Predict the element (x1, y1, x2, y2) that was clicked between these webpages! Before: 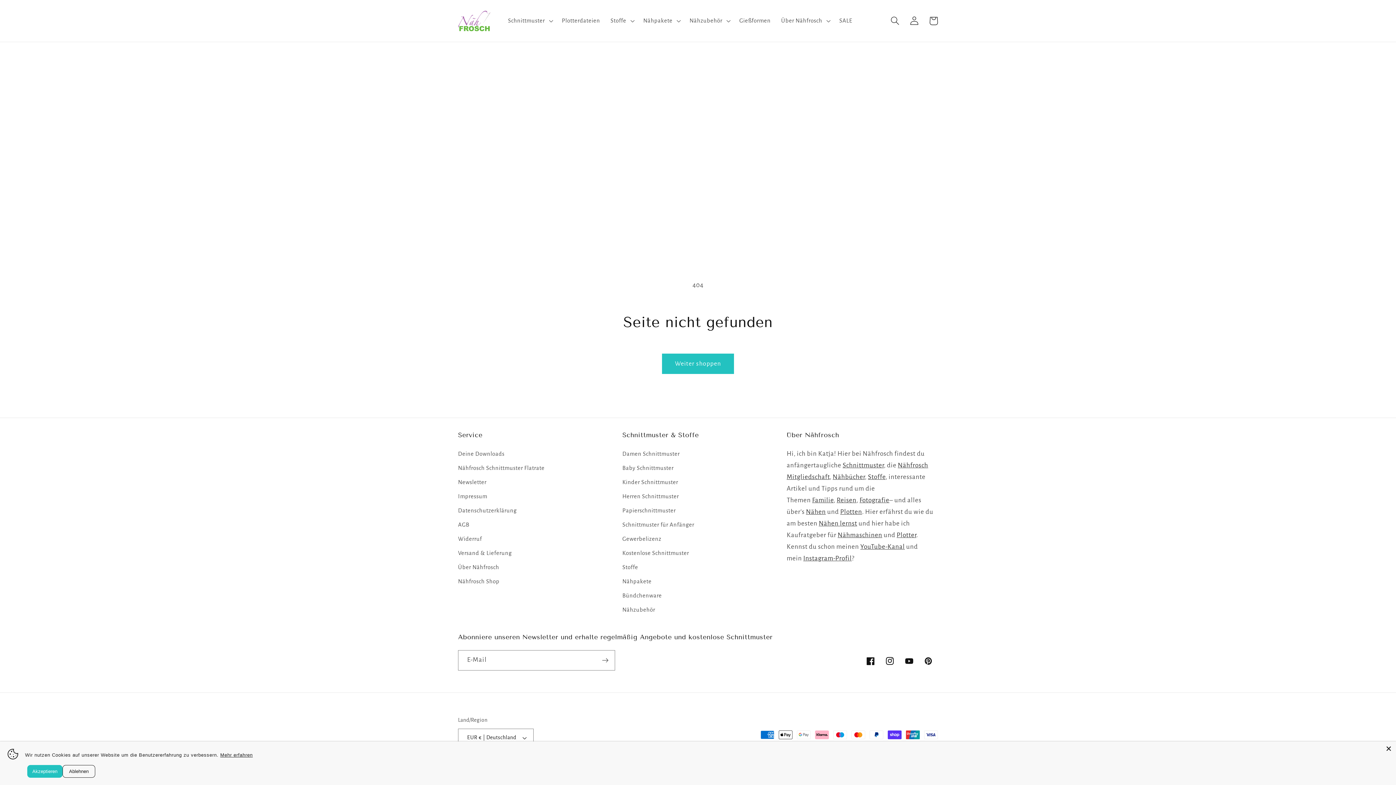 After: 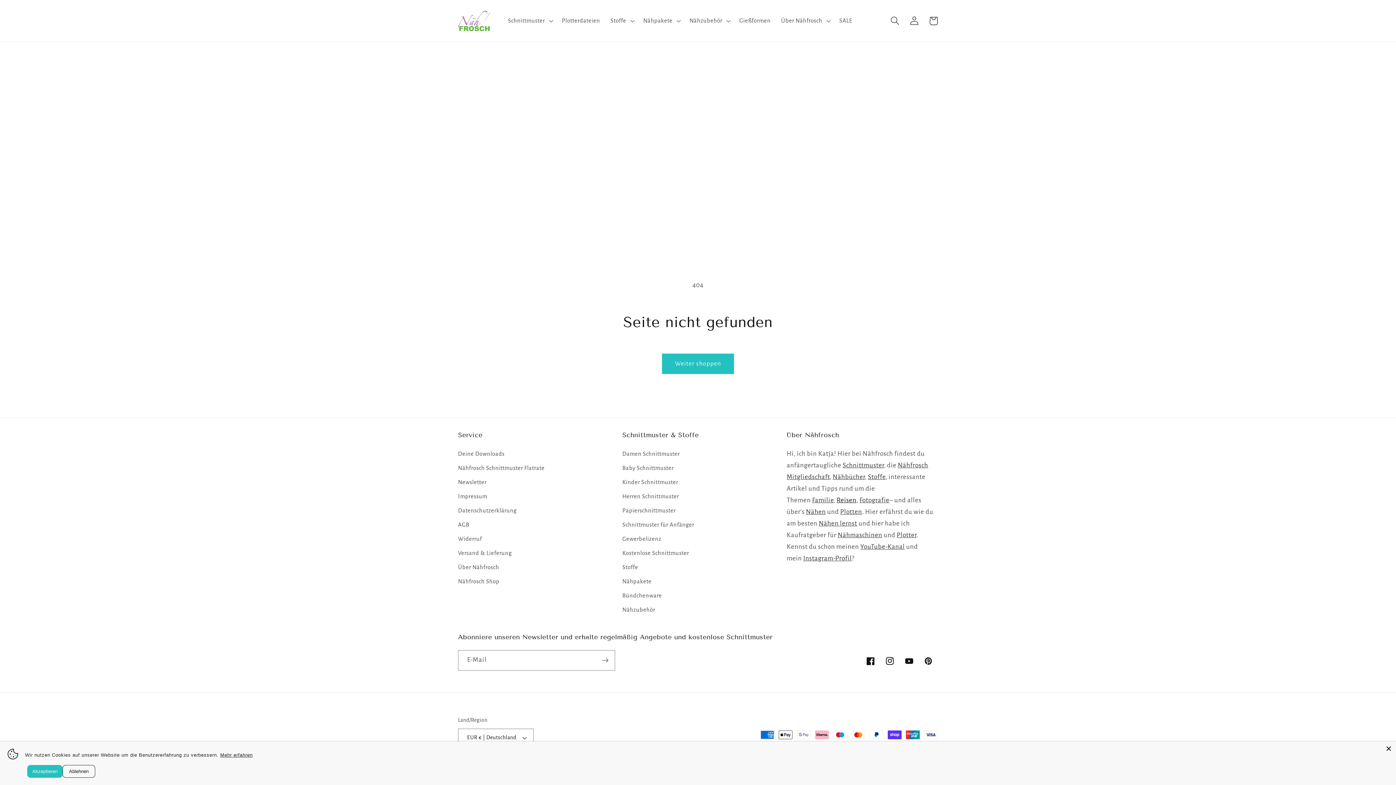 Action: bbox: (836, 497, 856, 504) label: Reisen